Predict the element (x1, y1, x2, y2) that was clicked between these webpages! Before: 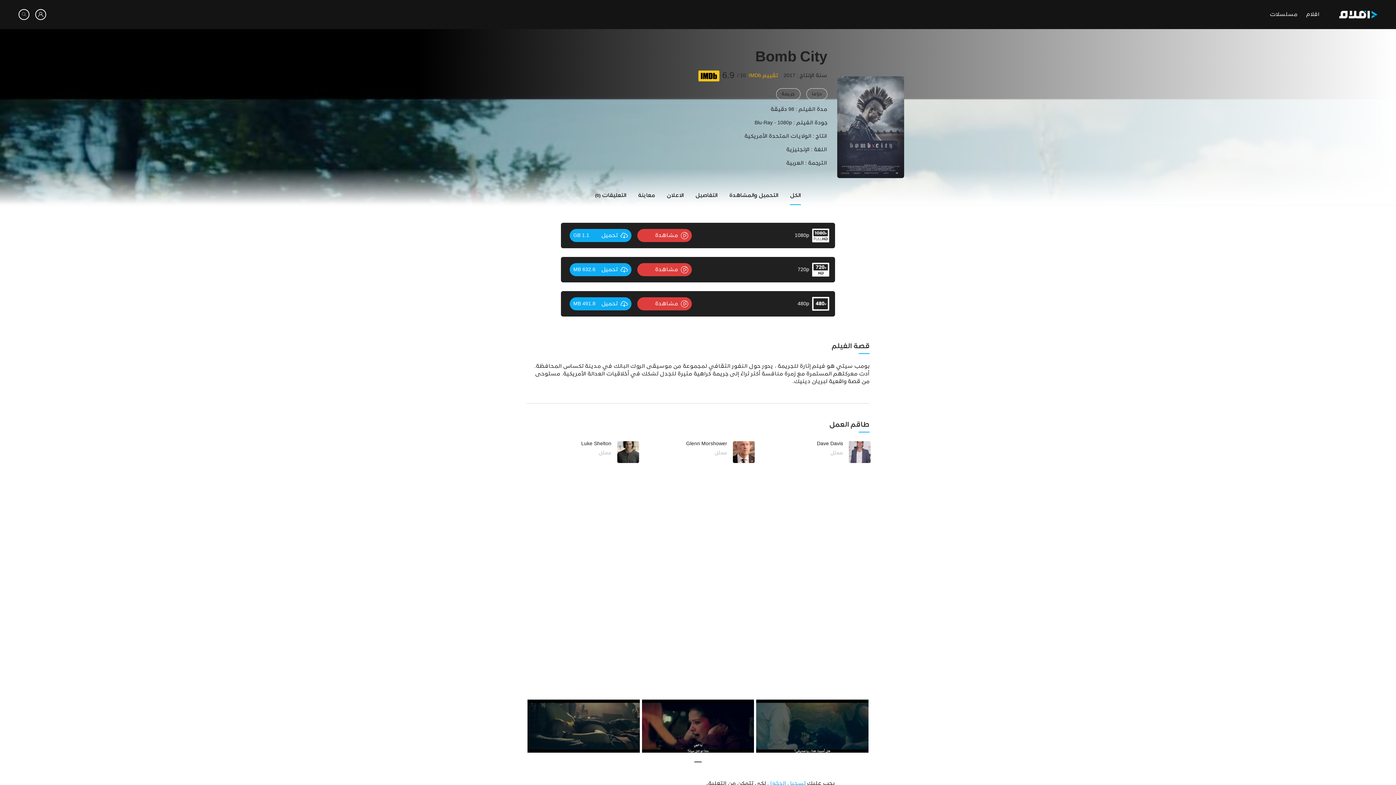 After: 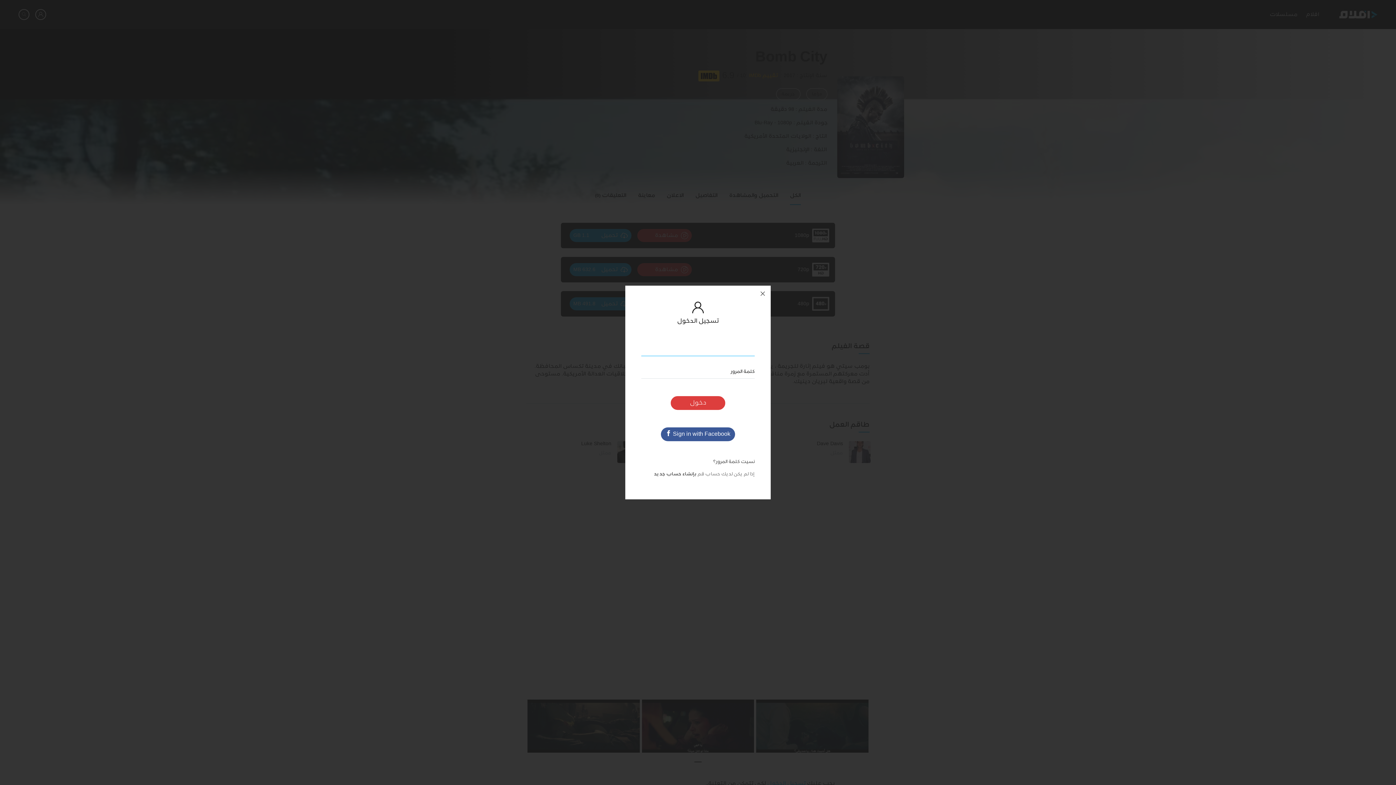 Action: bbox: (35, 9, 46, 20)